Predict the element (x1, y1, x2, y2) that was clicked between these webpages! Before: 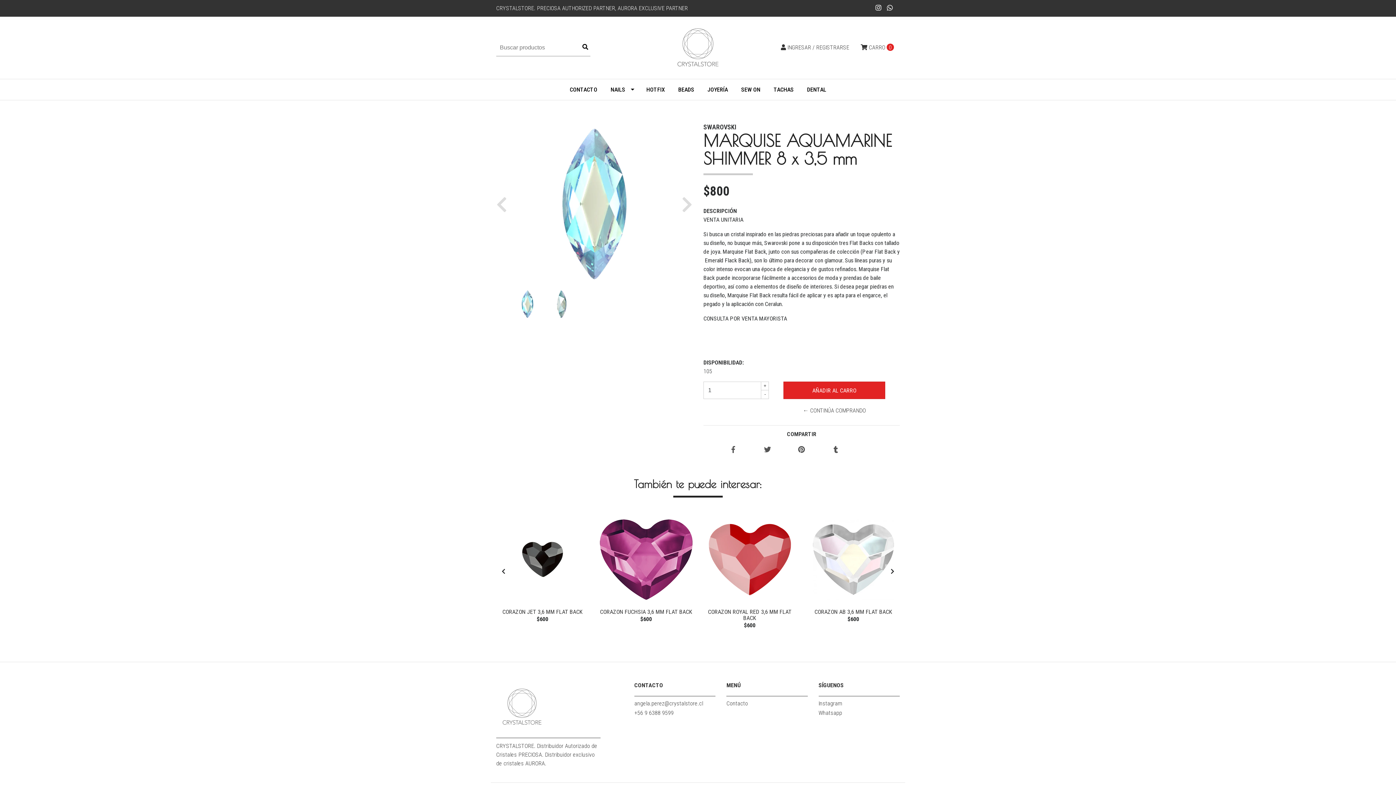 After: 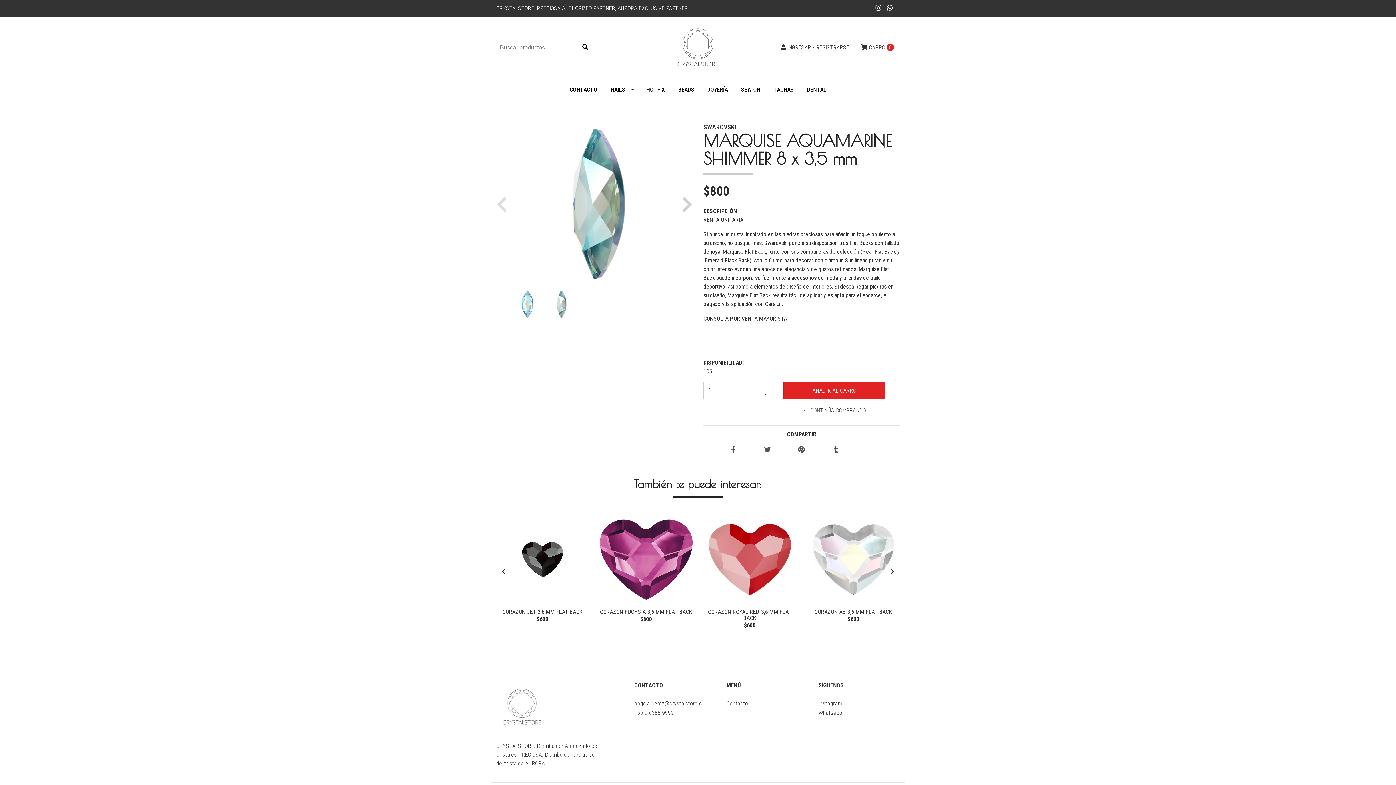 Action: label: Next bbox: (676, 122, 692, 285)